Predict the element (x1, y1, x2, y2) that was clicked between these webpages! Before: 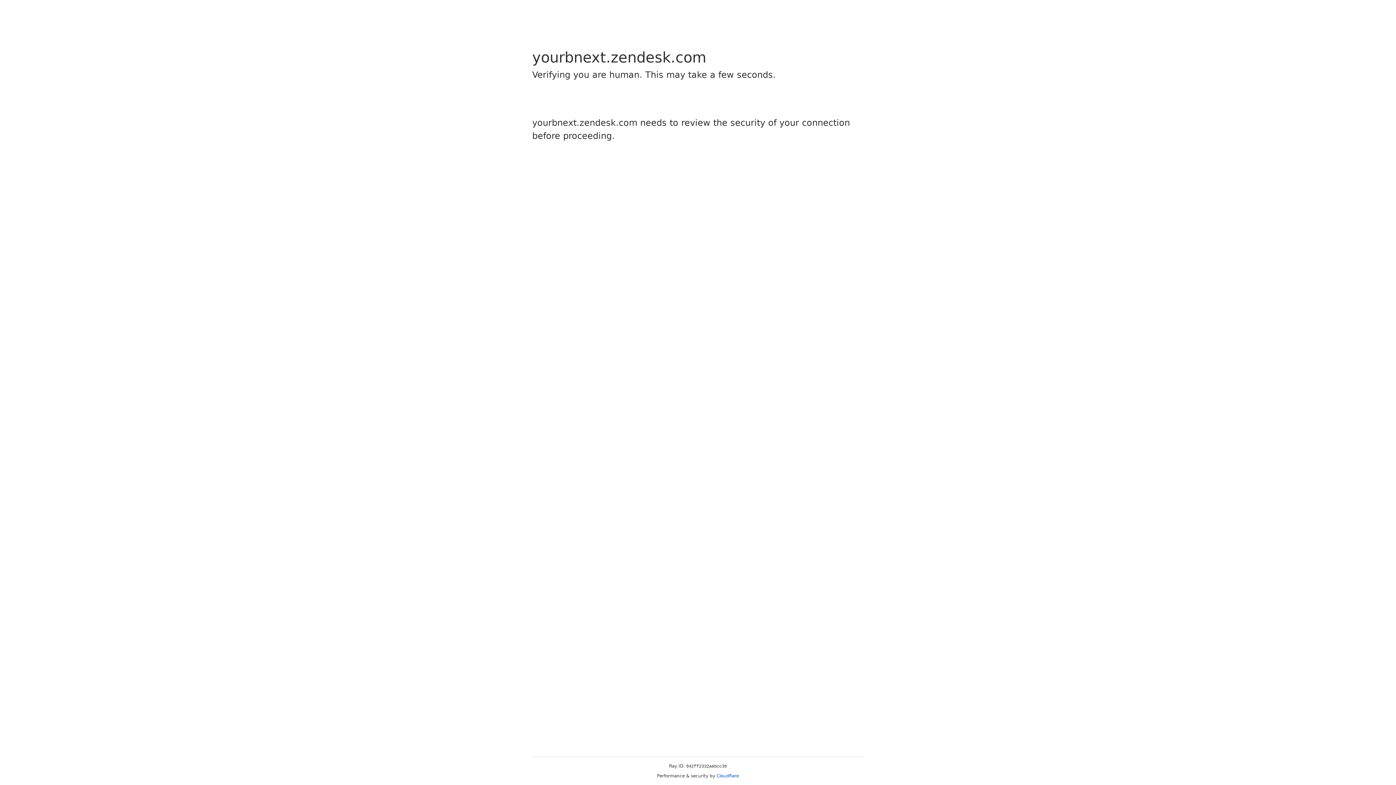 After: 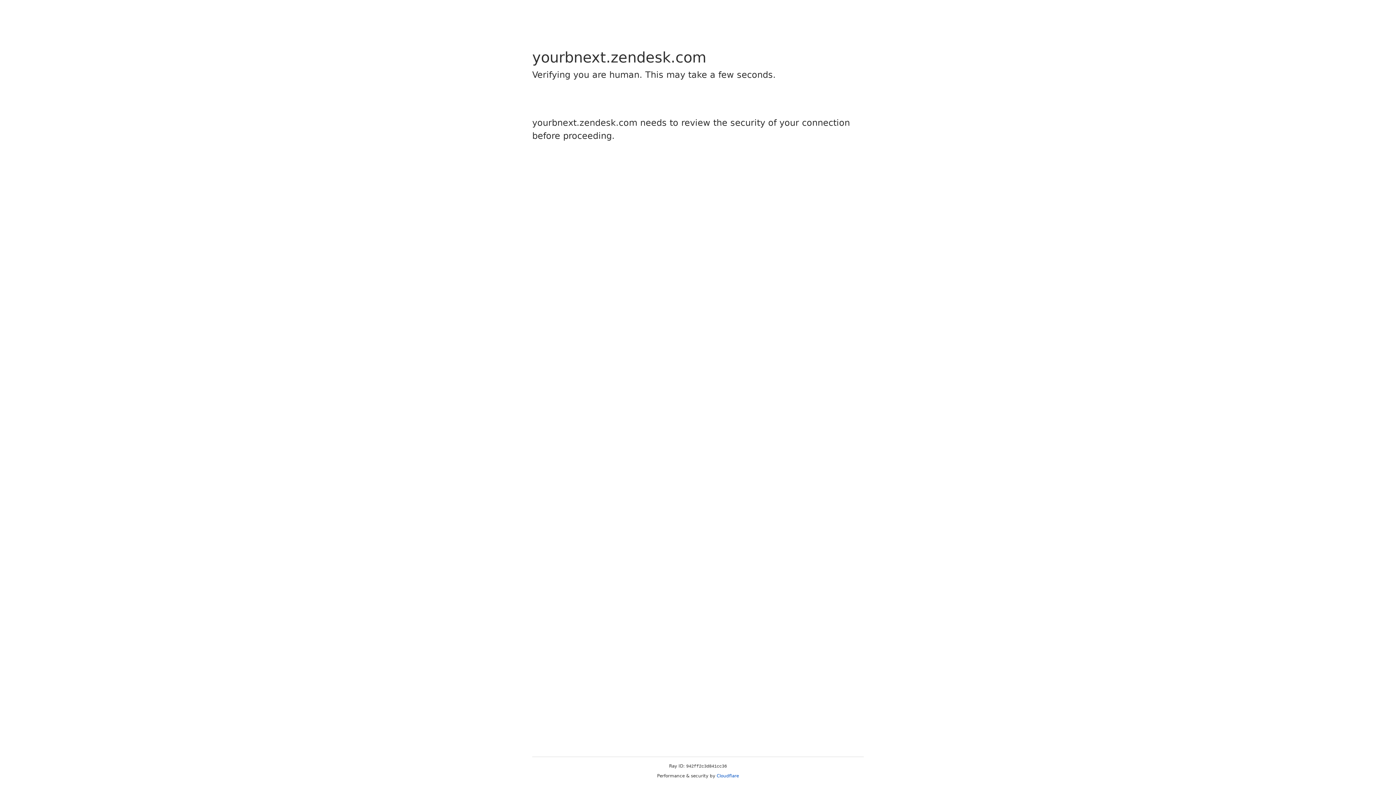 Action: bbox: (716, 773, 739, 778) label: Cloudflare